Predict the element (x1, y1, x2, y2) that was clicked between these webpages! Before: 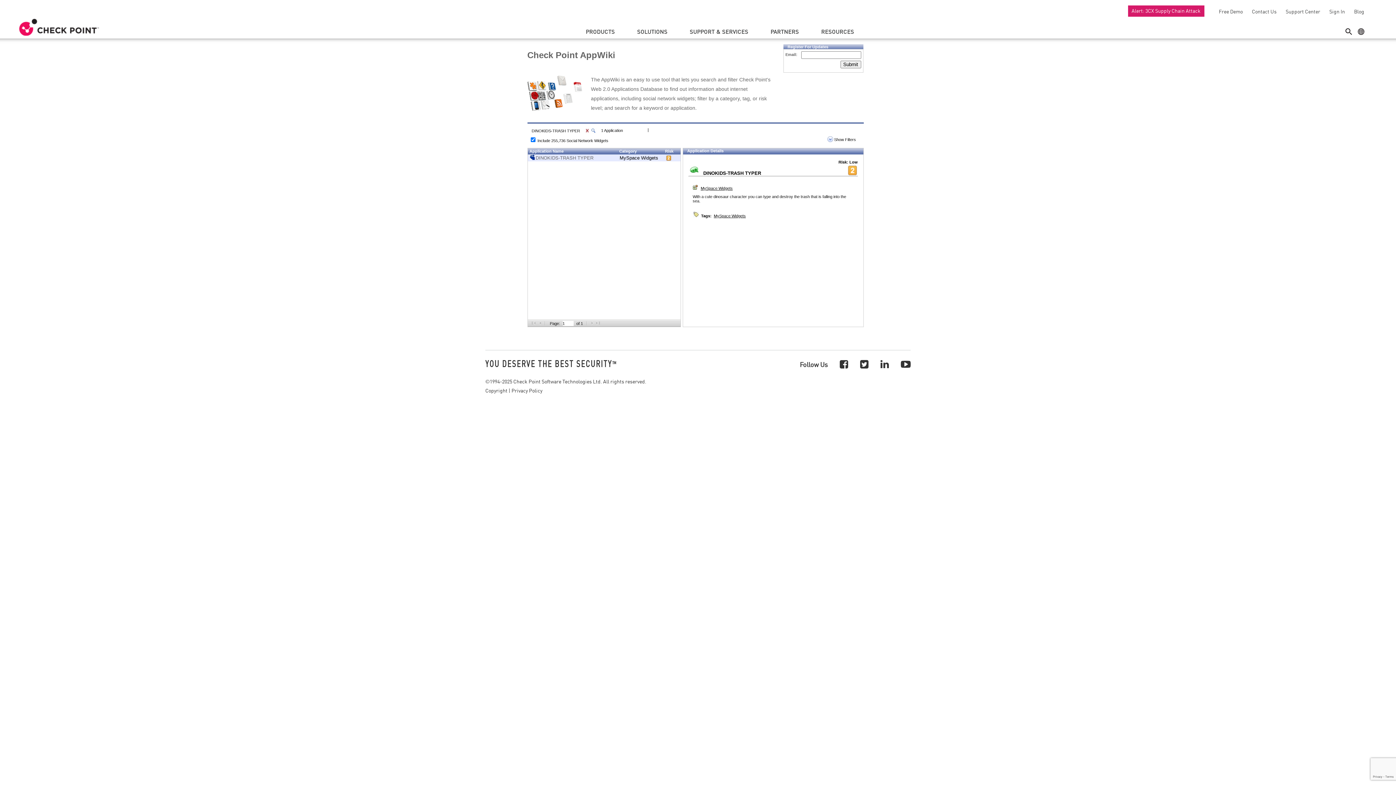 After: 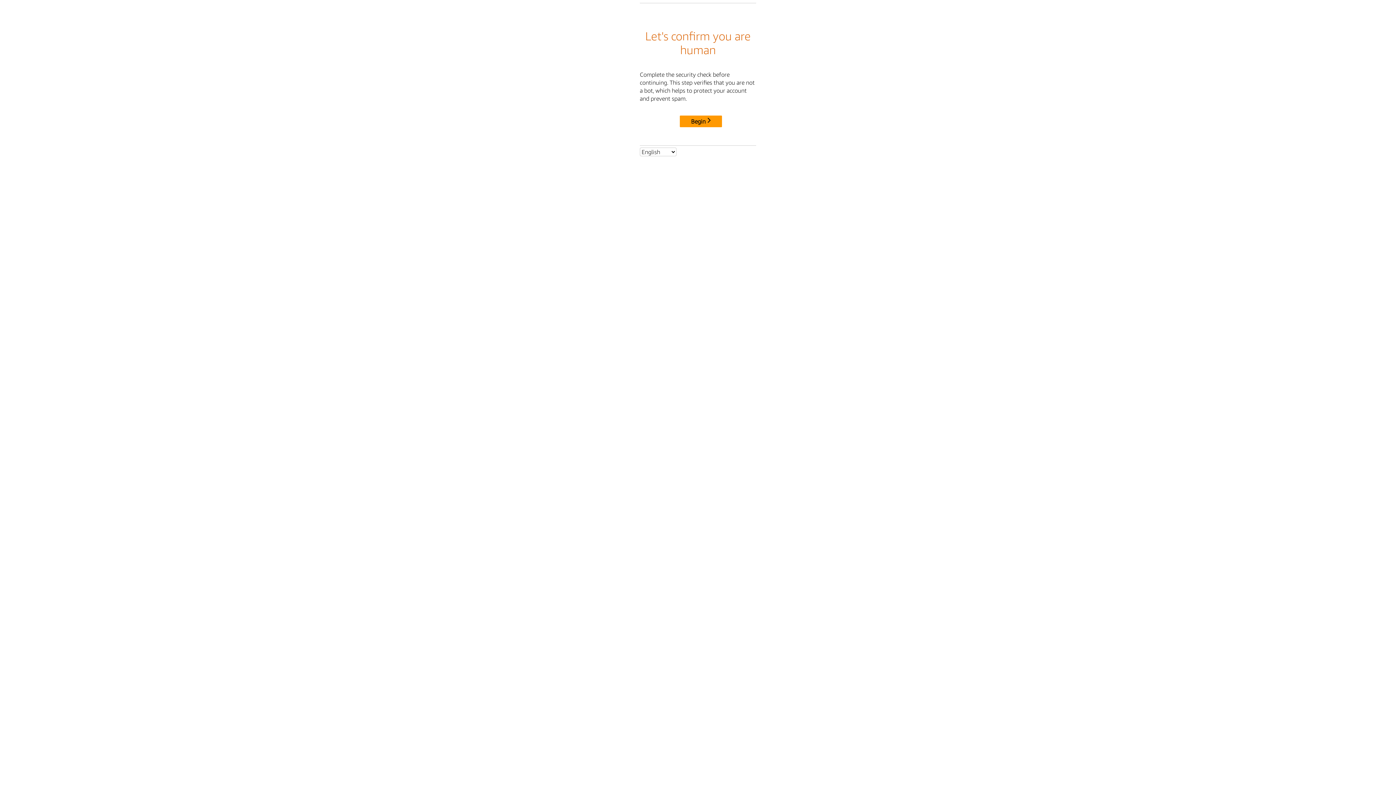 Action: bbox: (1215, 8, 1243, 14) label: Free Demo